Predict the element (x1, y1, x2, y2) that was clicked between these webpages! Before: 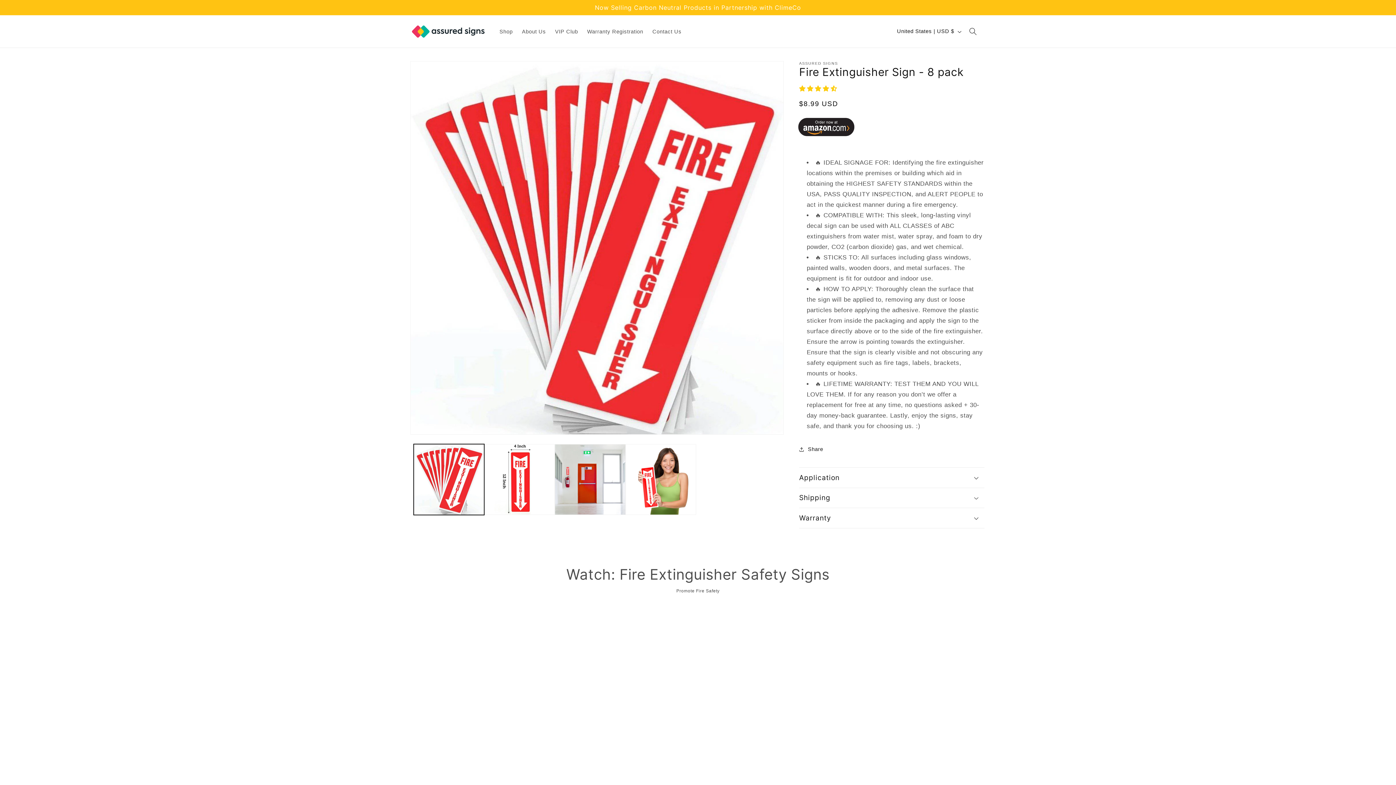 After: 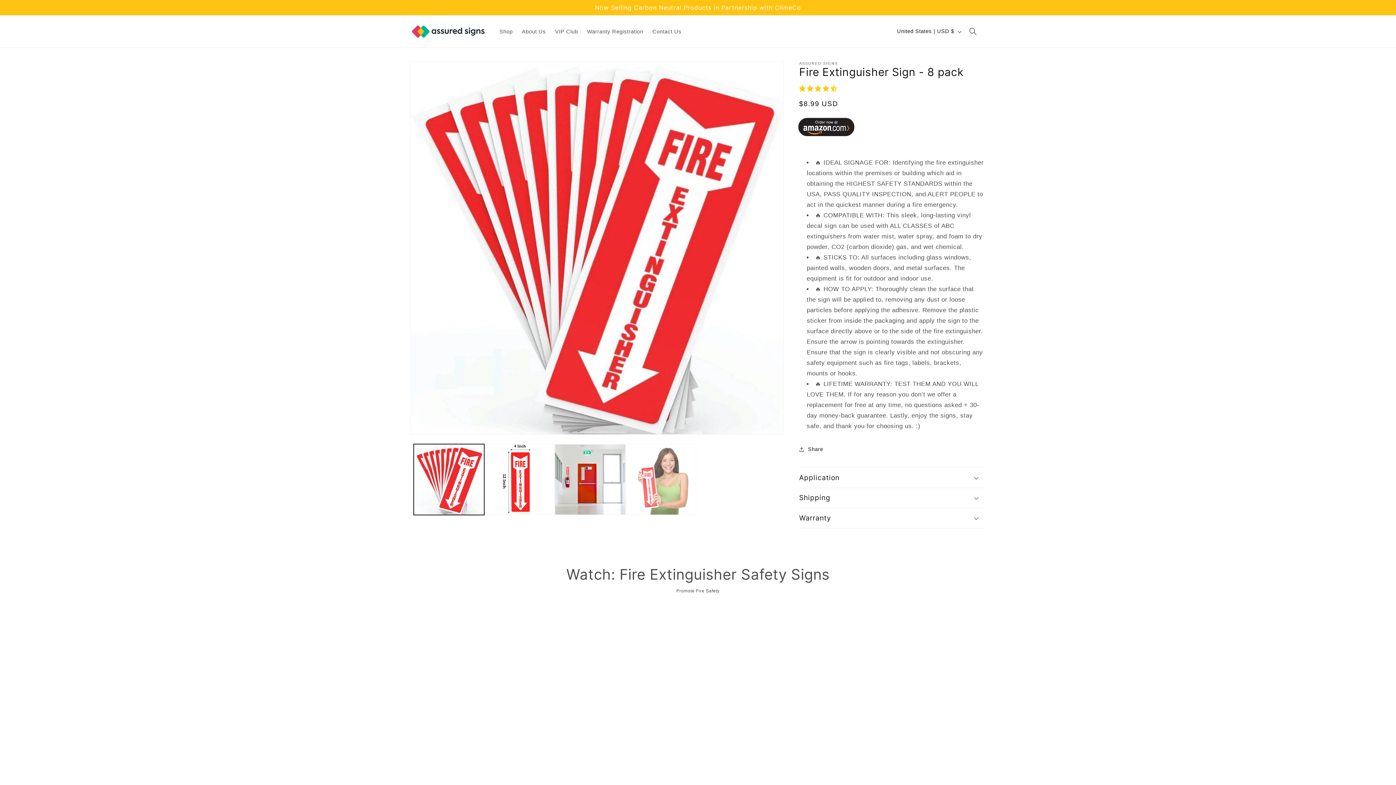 Action: label: Load image 4 in gallery view bbox: (625, 444, 696, 515)